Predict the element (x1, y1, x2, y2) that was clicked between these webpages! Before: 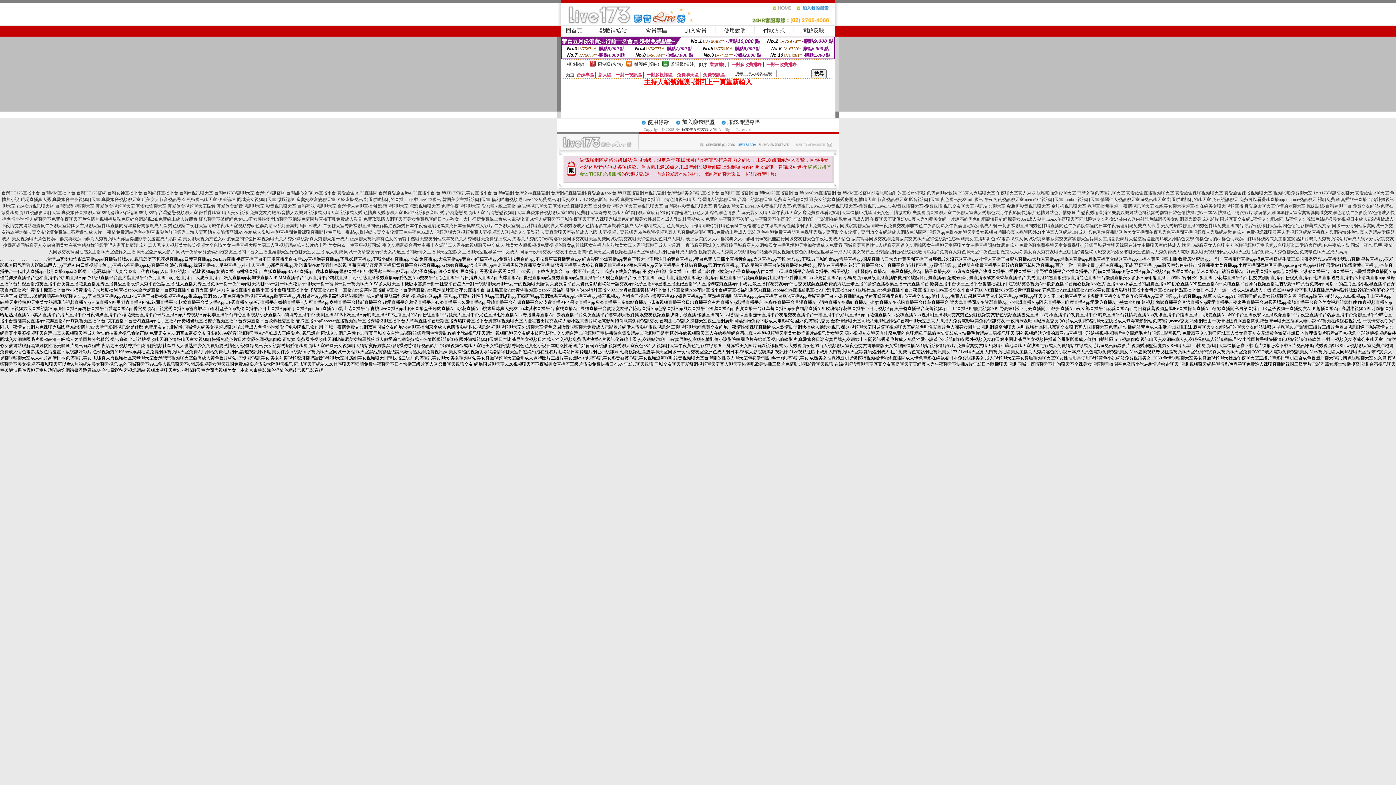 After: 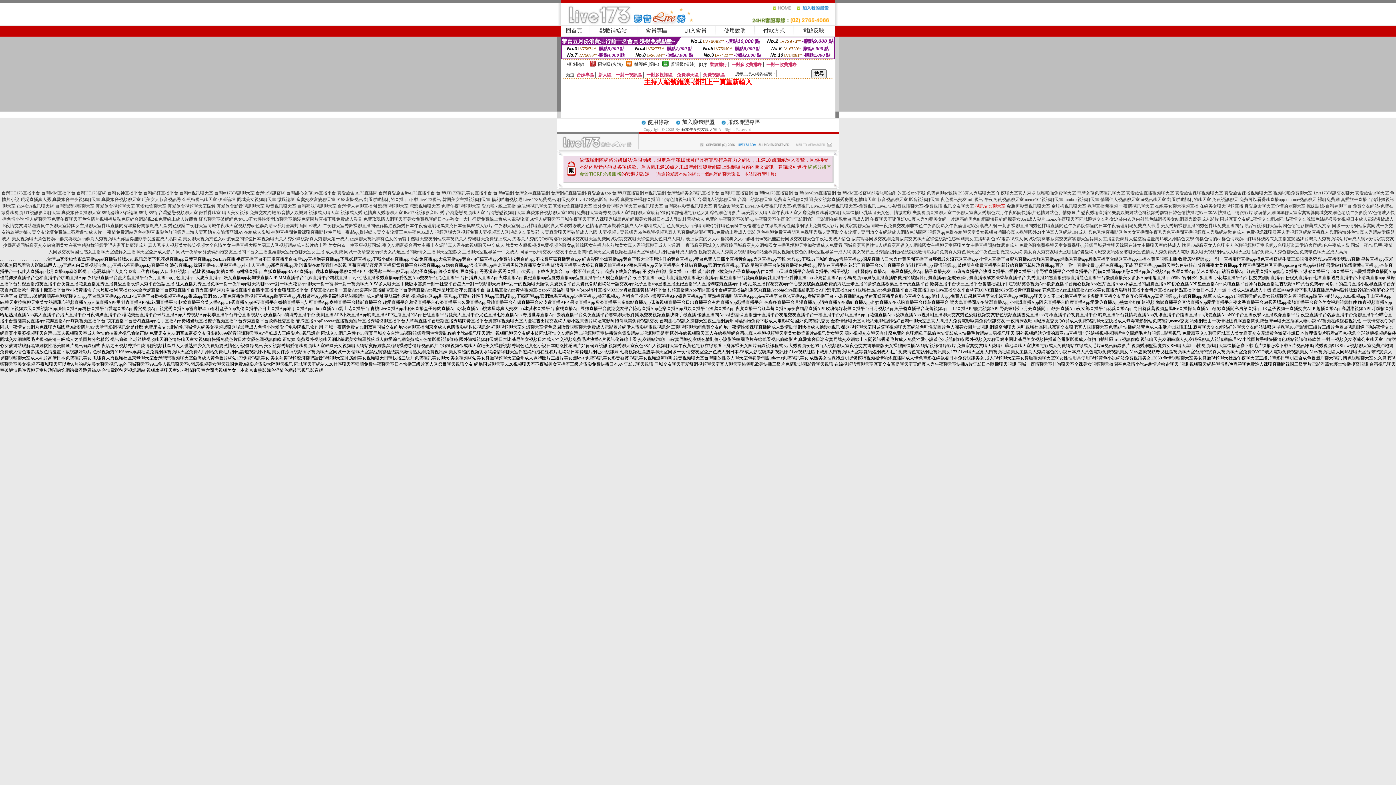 Action: label: 視訊交友聊天室 bbox: (975, 203, 1005, 208)